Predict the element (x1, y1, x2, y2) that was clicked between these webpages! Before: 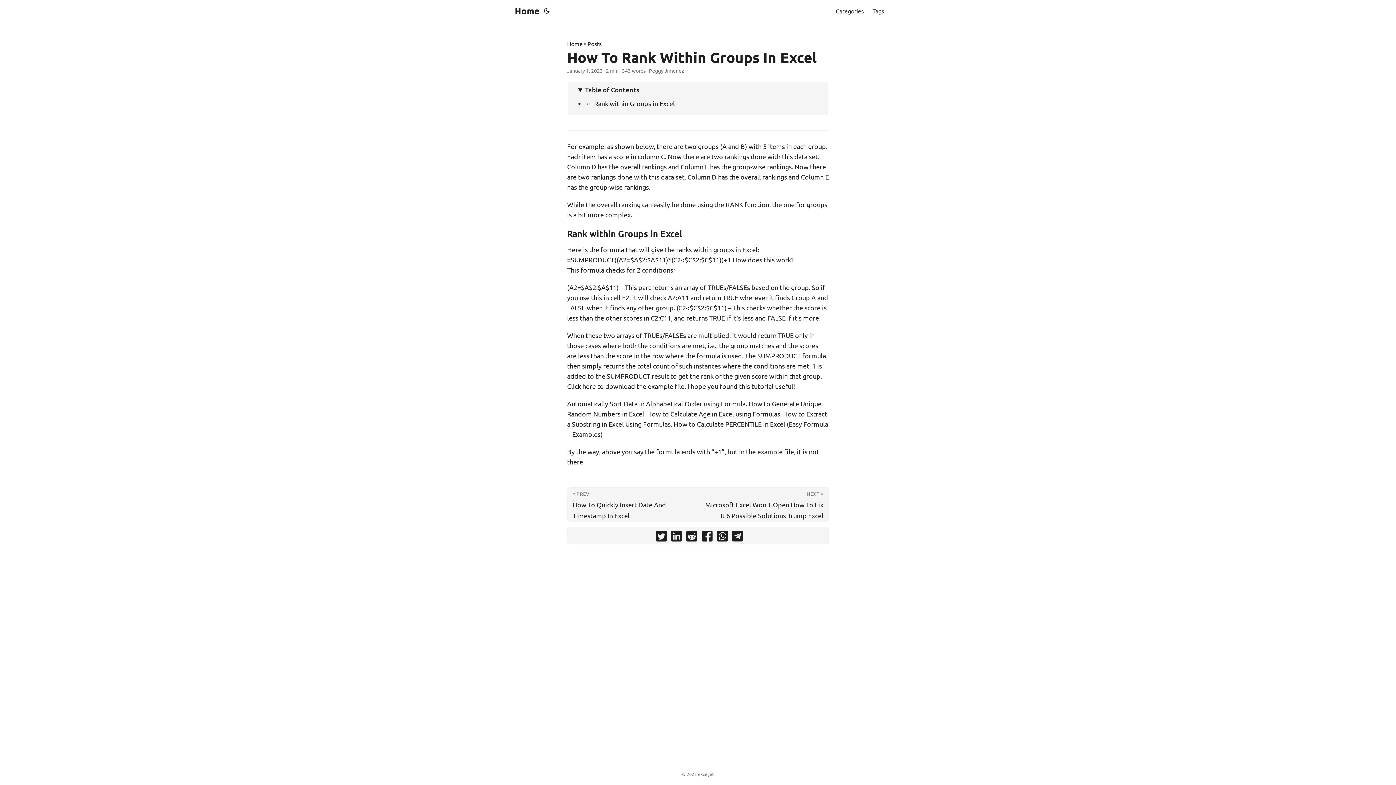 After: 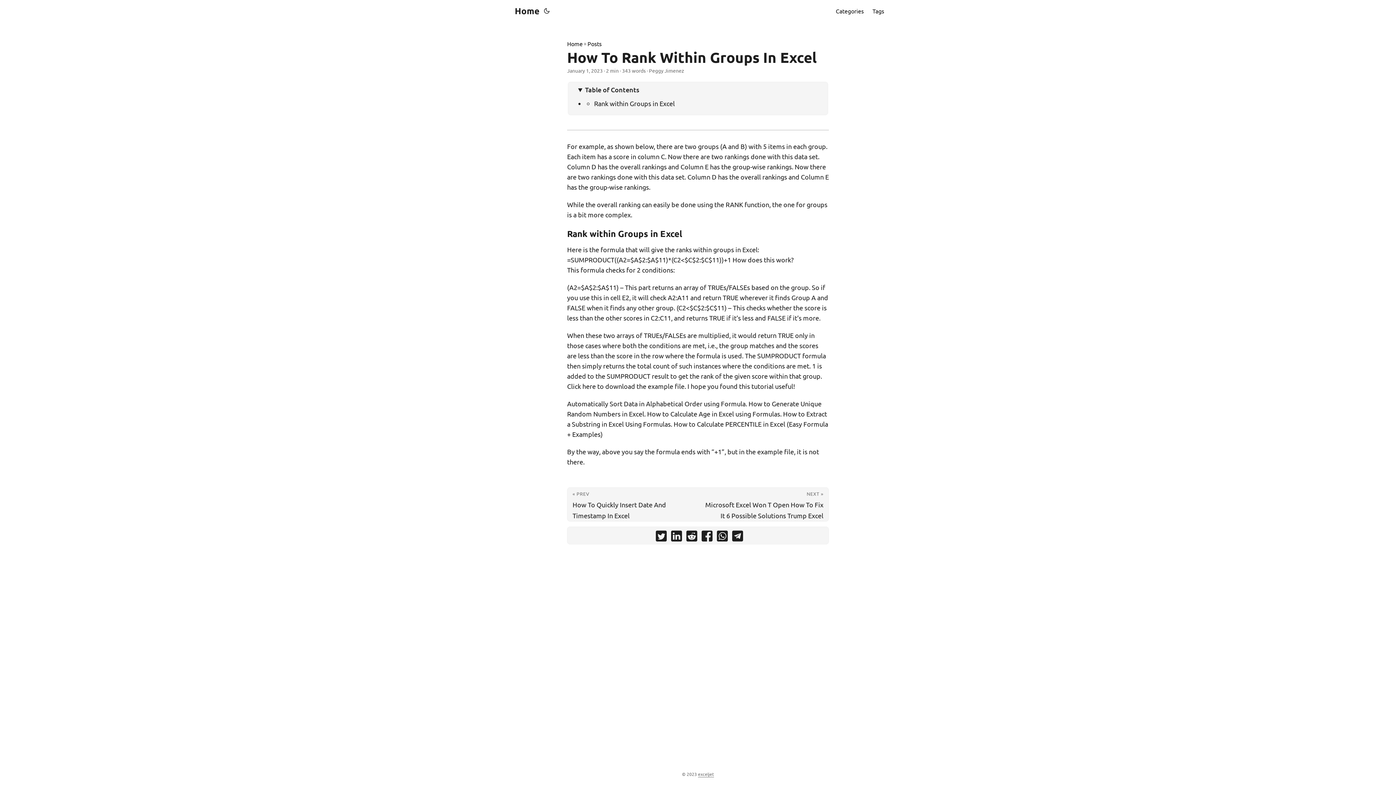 Action: label: share How To Rank Within Groups In Excel on whatsapp bbox: (717, 531, 728, 544)